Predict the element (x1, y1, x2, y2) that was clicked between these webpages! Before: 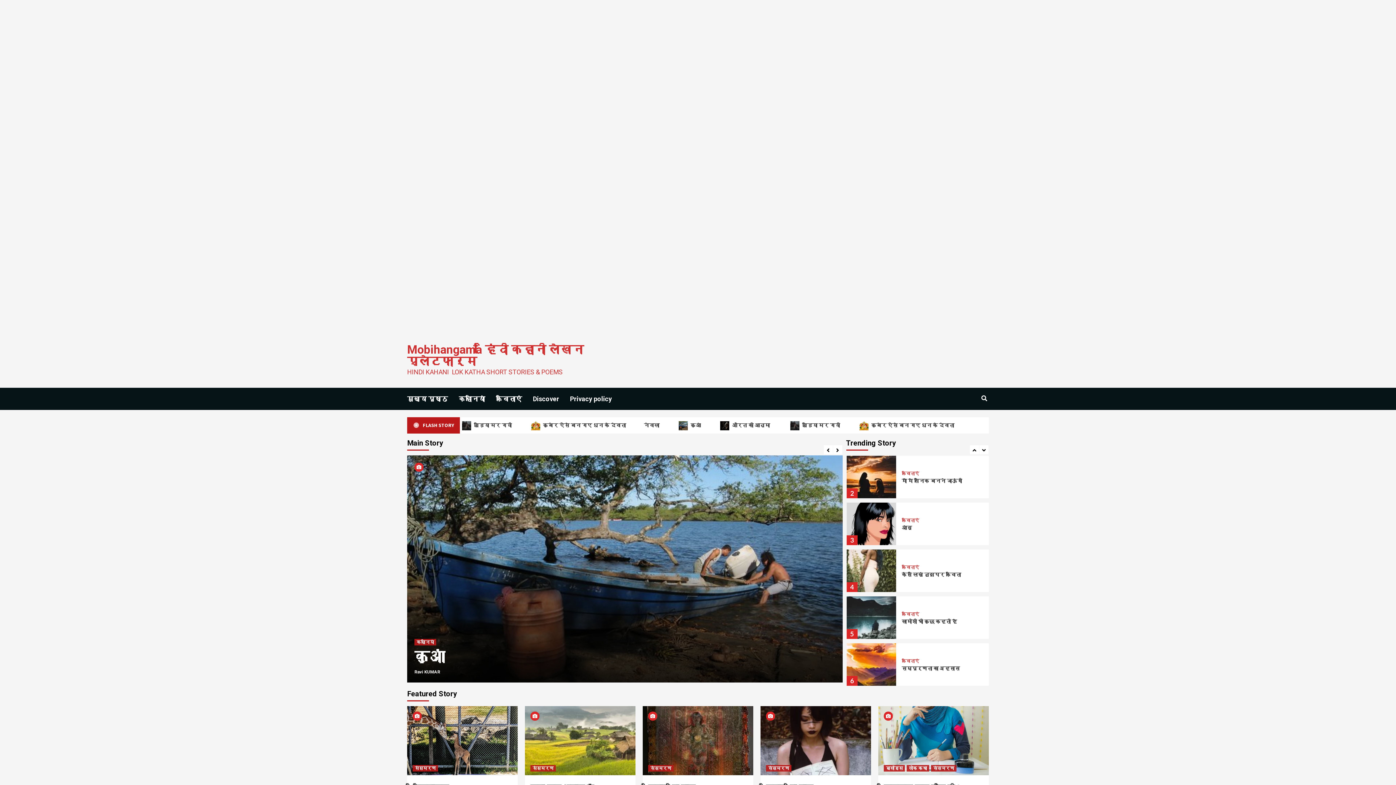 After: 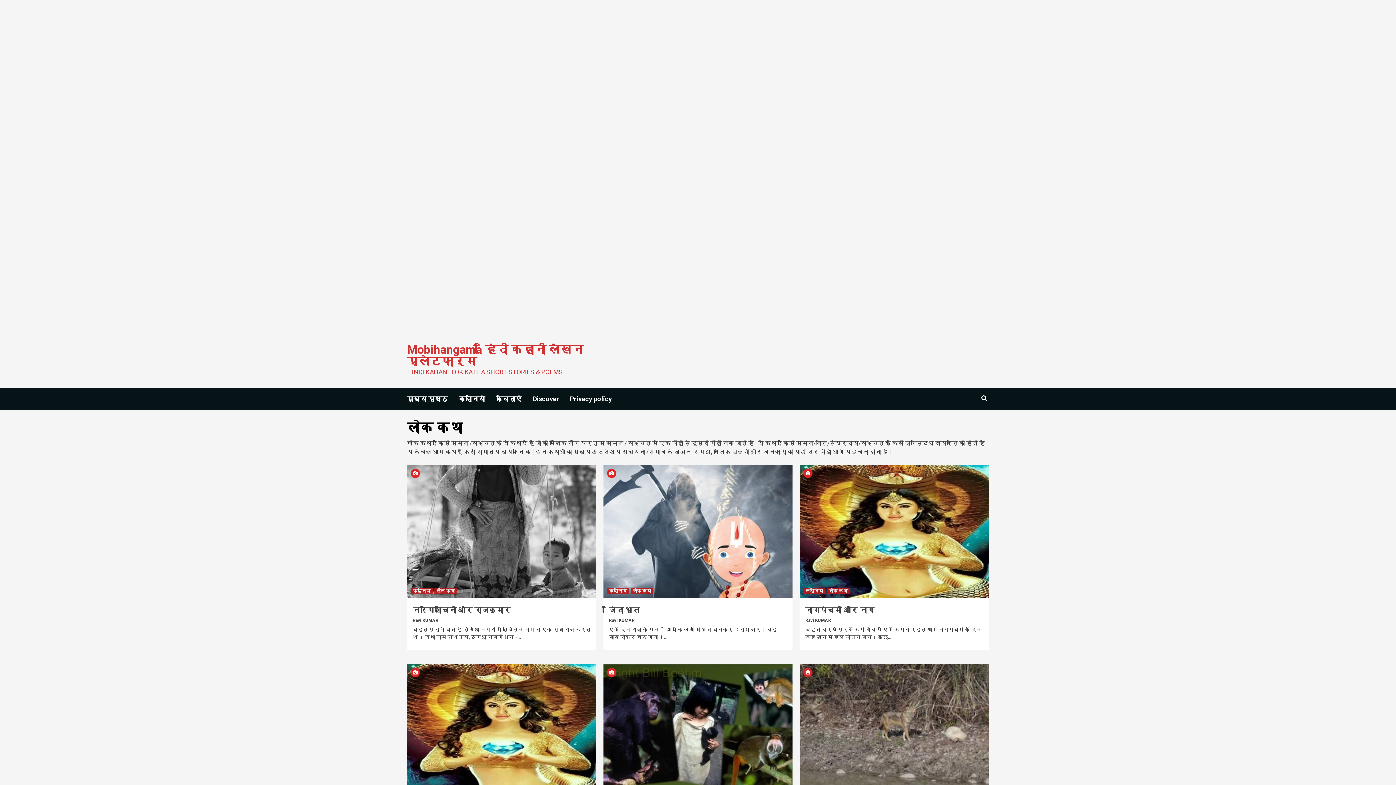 Action: bbox: (906, 765, 929, 772) label: लोक कथा